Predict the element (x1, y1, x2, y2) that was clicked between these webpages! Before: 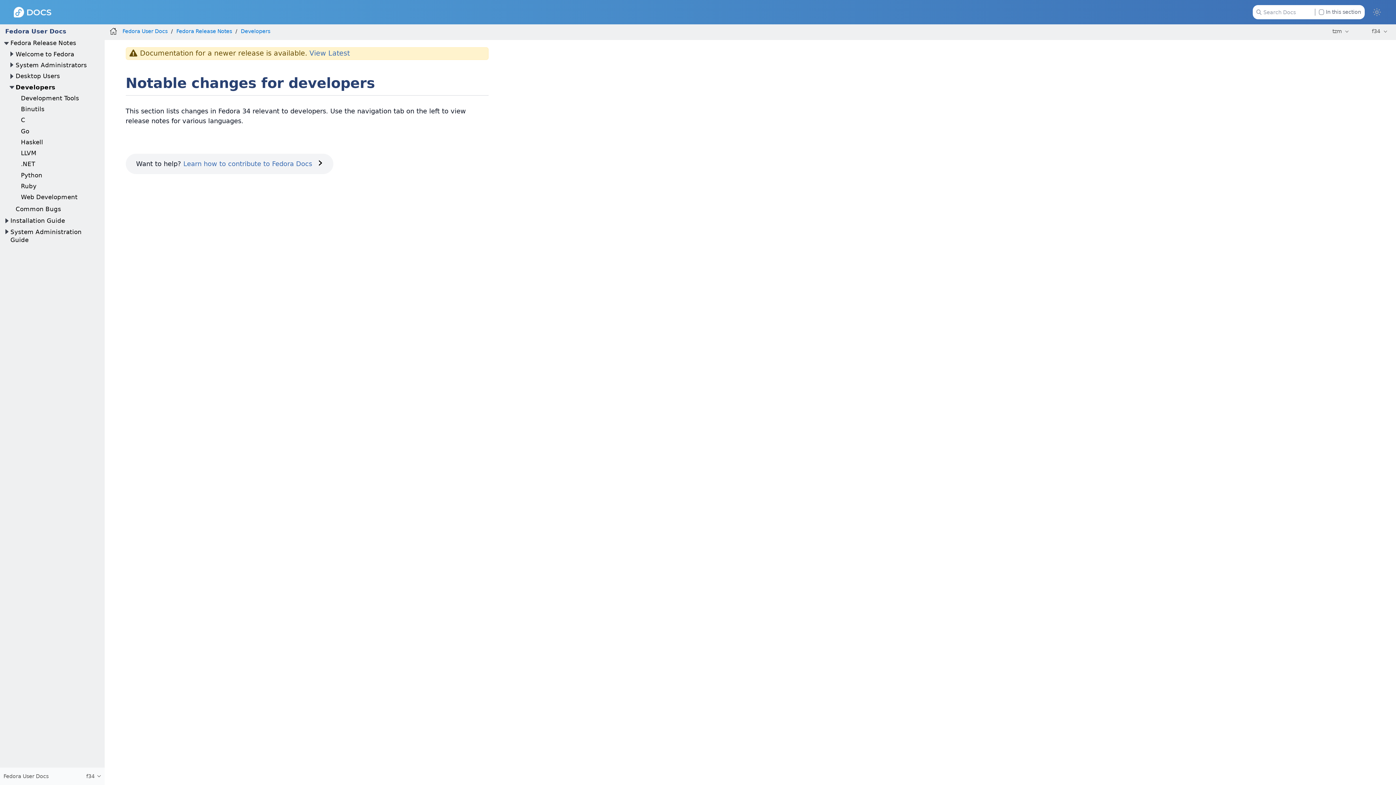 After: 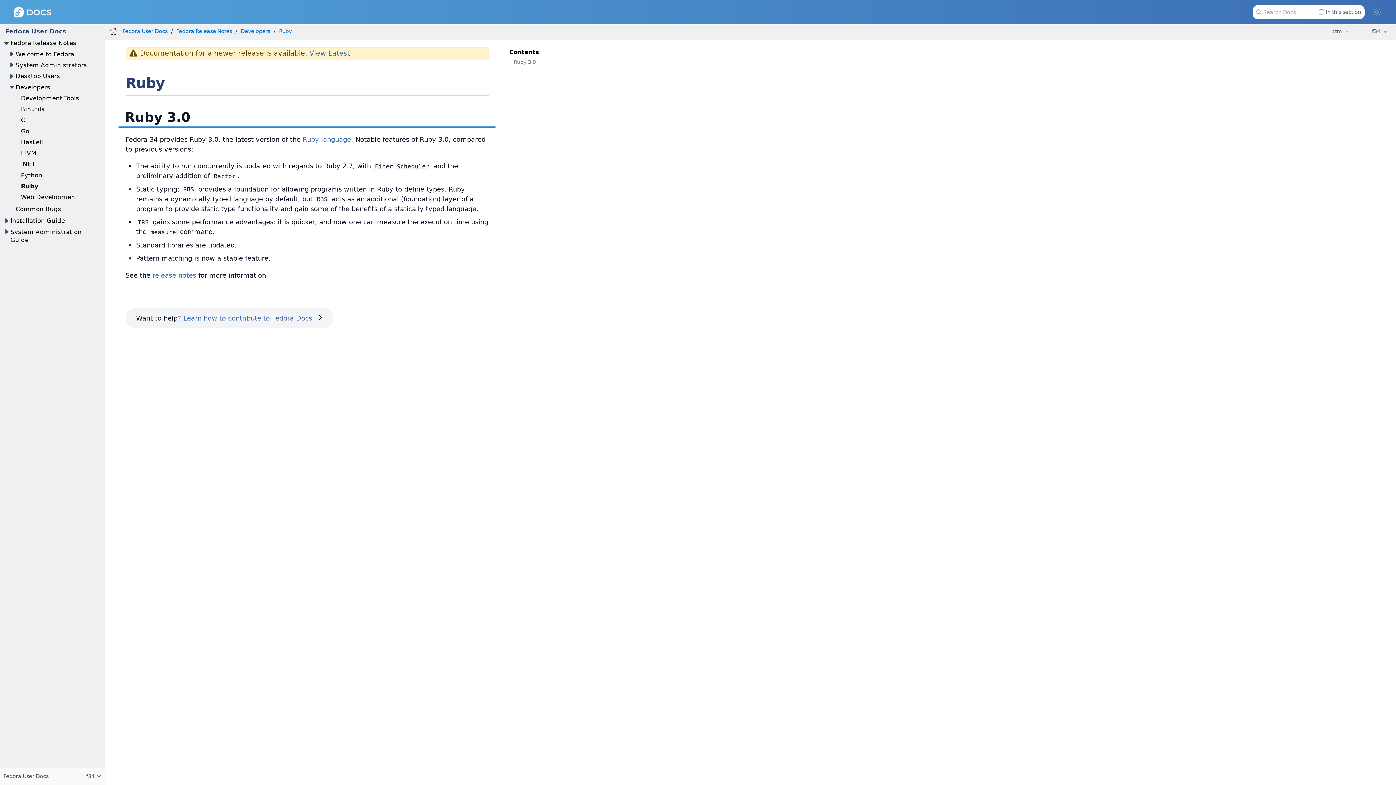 Action: bbox: (20, 182, 36, 189) label: Ruby